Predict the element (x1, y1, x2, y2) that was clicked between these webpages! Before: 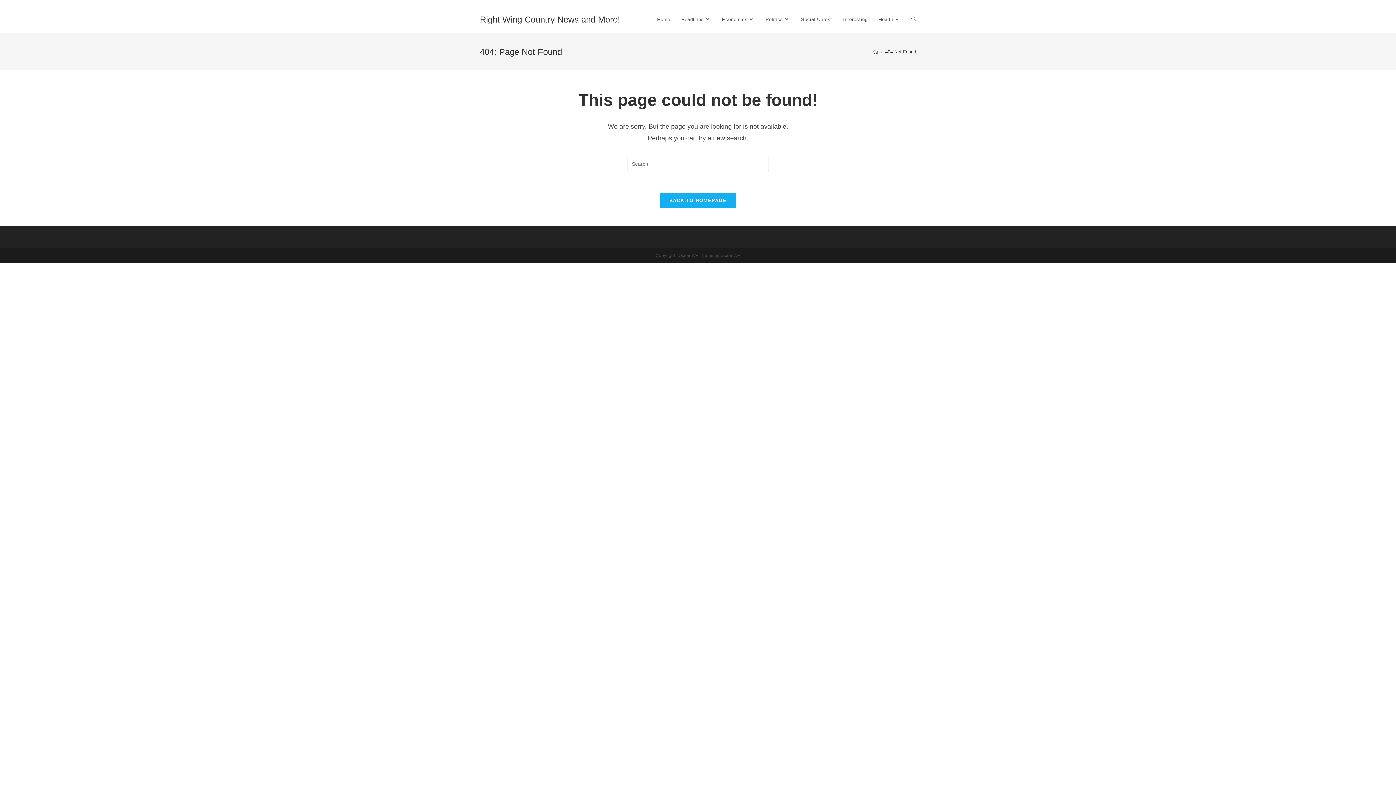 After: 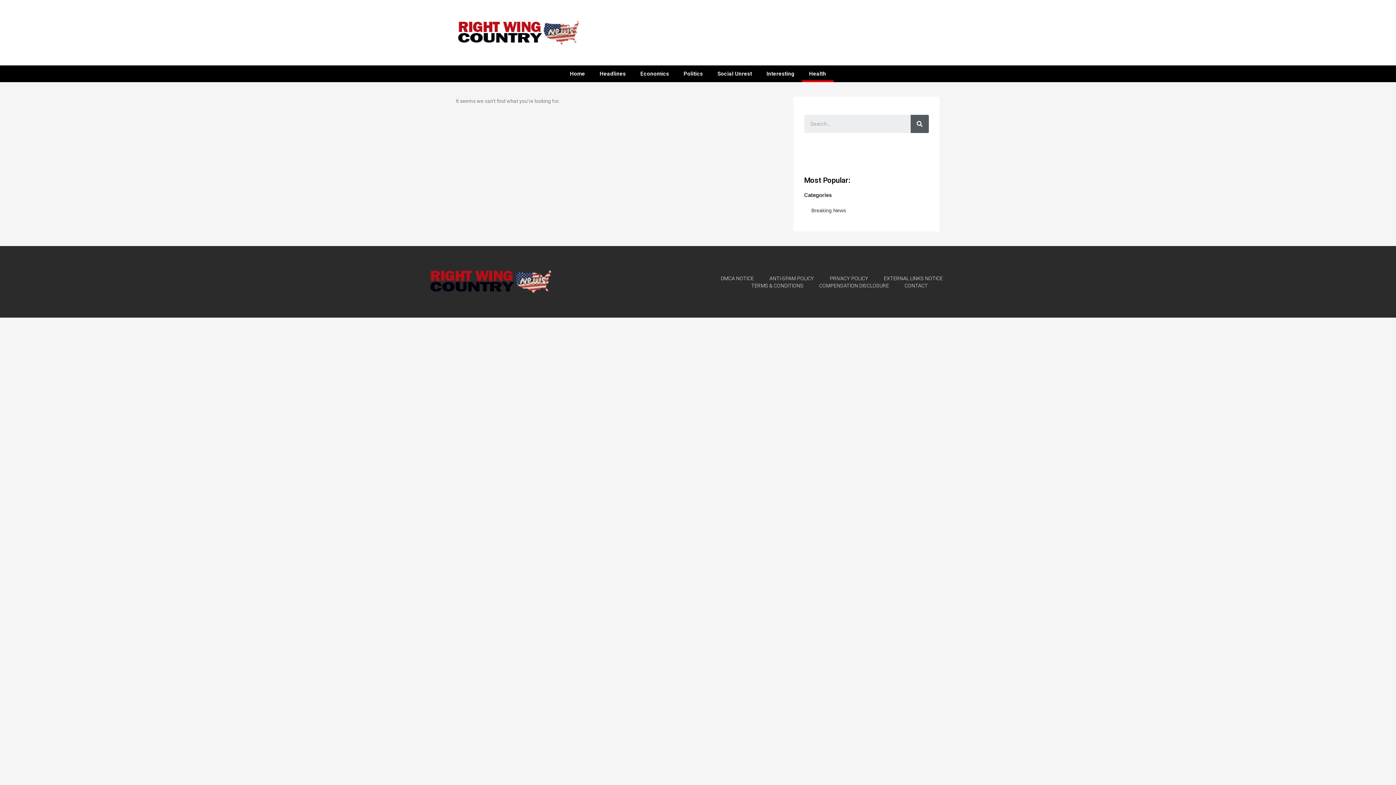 Action: bbox: (873, 6, 906, 33) label: Health